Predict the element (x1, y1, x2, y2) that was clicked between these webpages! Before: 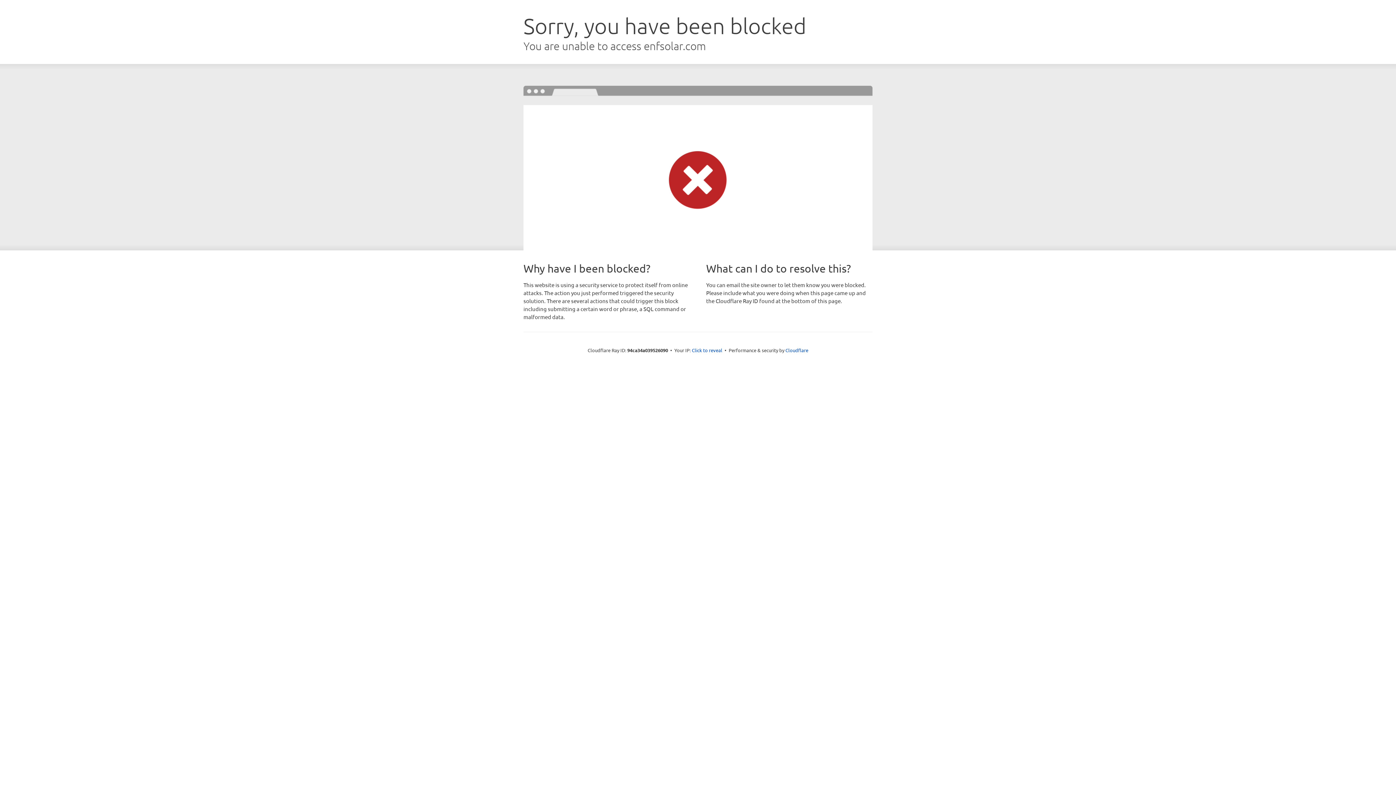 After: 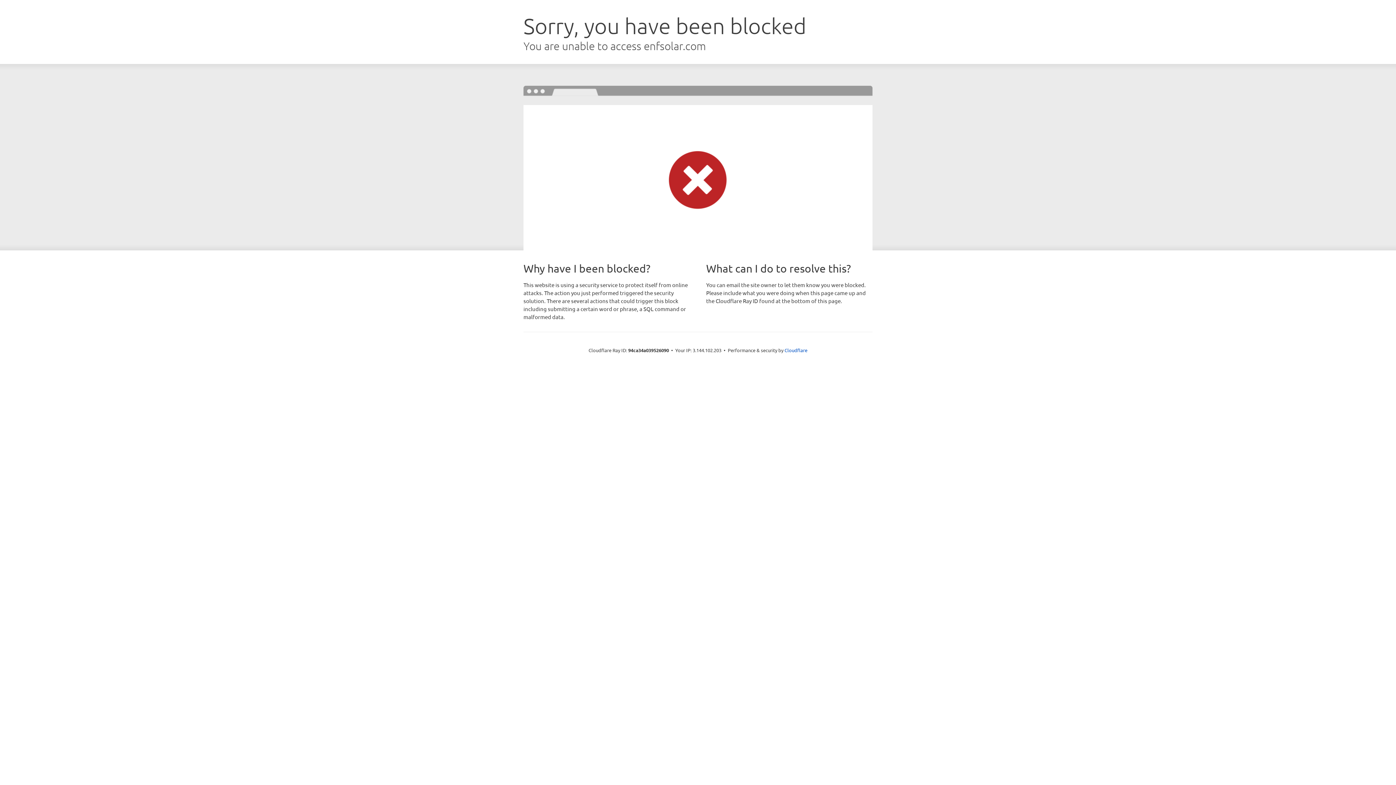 Action: bbox: (692, 346, 722, 353) label: Click to reveal